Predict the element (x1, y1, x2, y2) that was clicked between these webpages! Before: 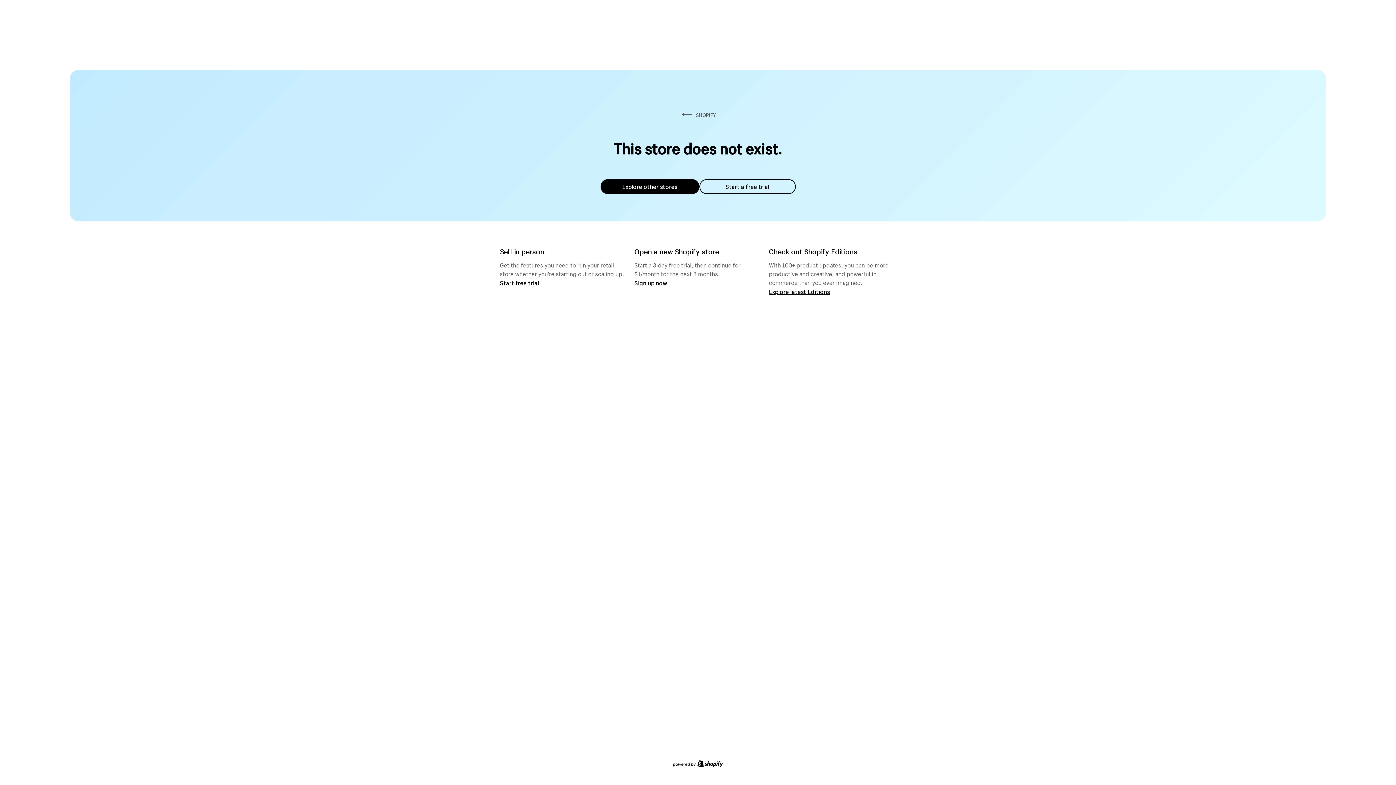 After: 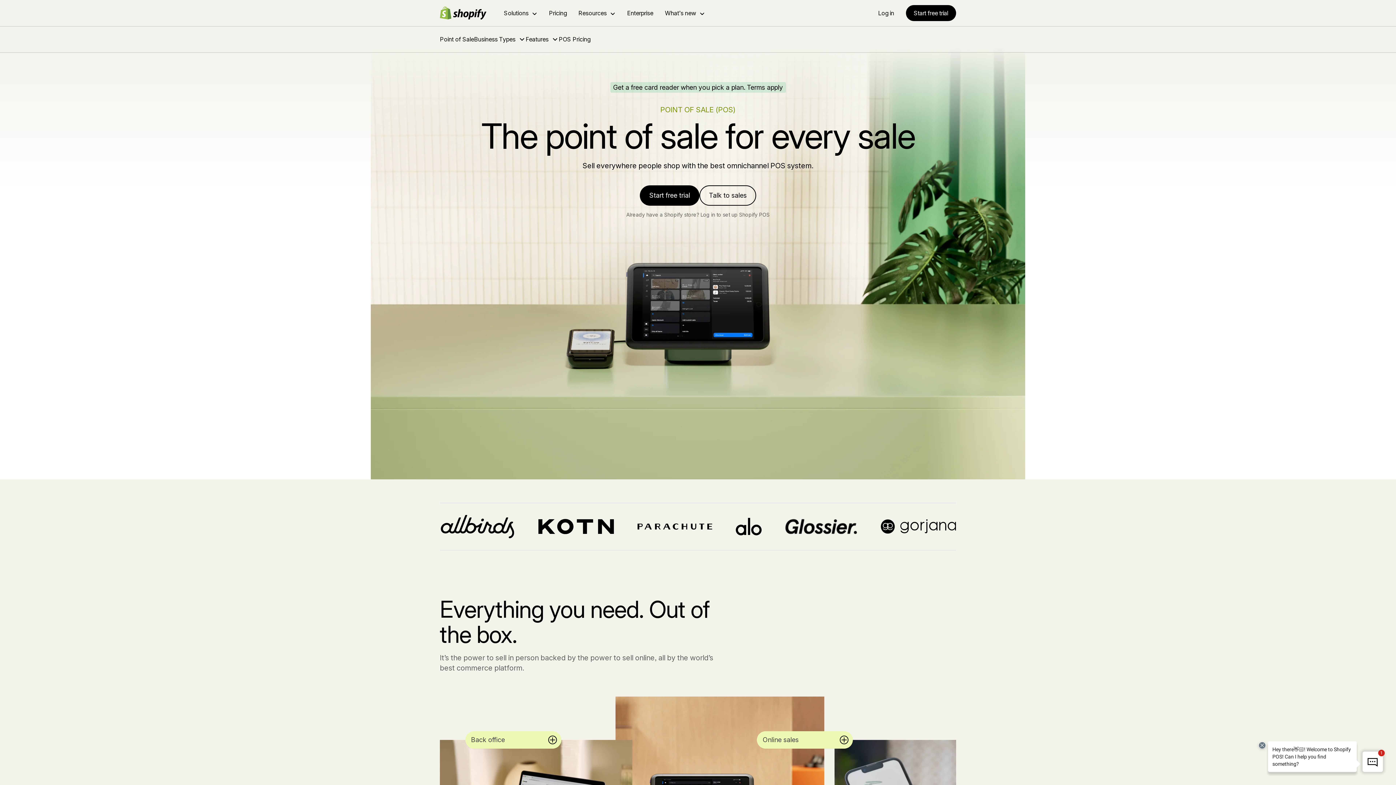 Action: label: Start free trial bbox: (500, 279, 539, 286)